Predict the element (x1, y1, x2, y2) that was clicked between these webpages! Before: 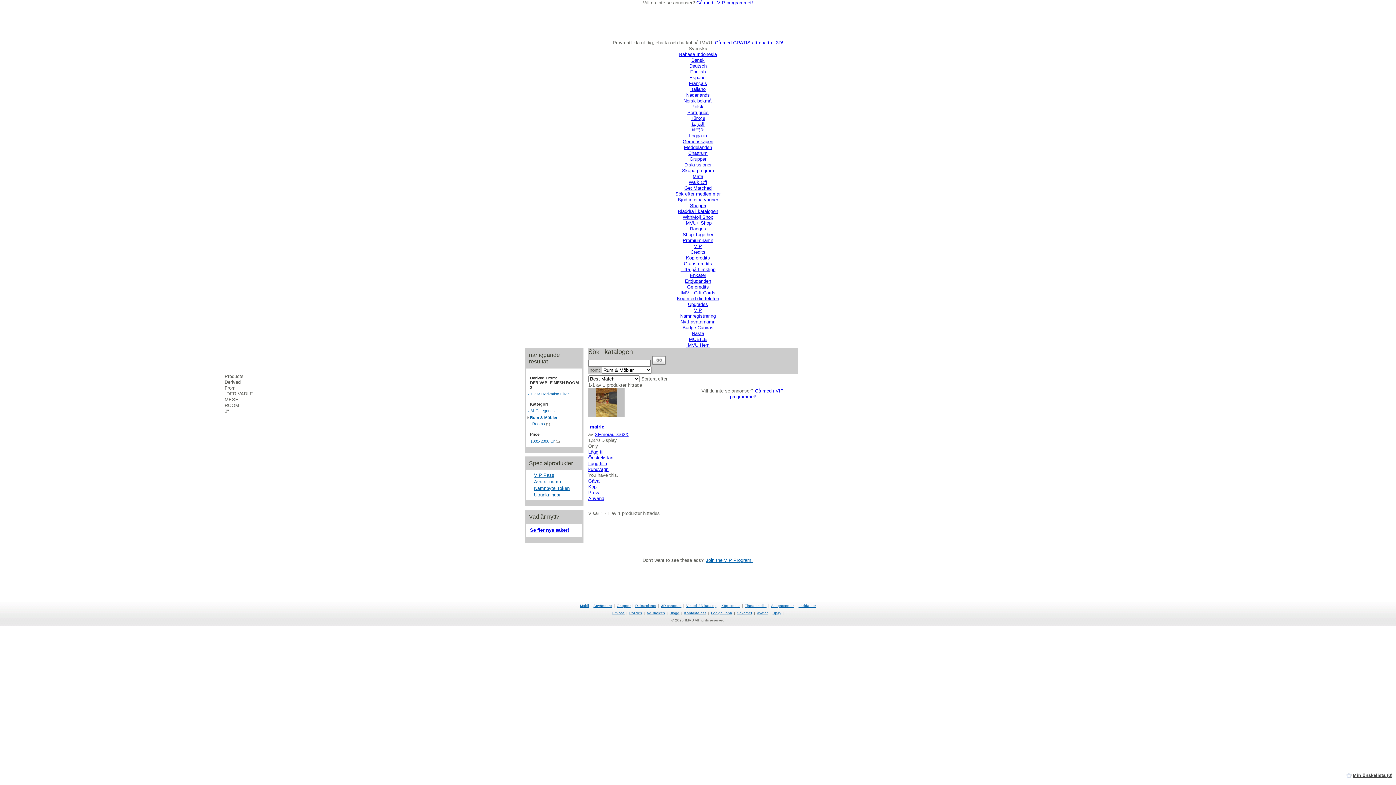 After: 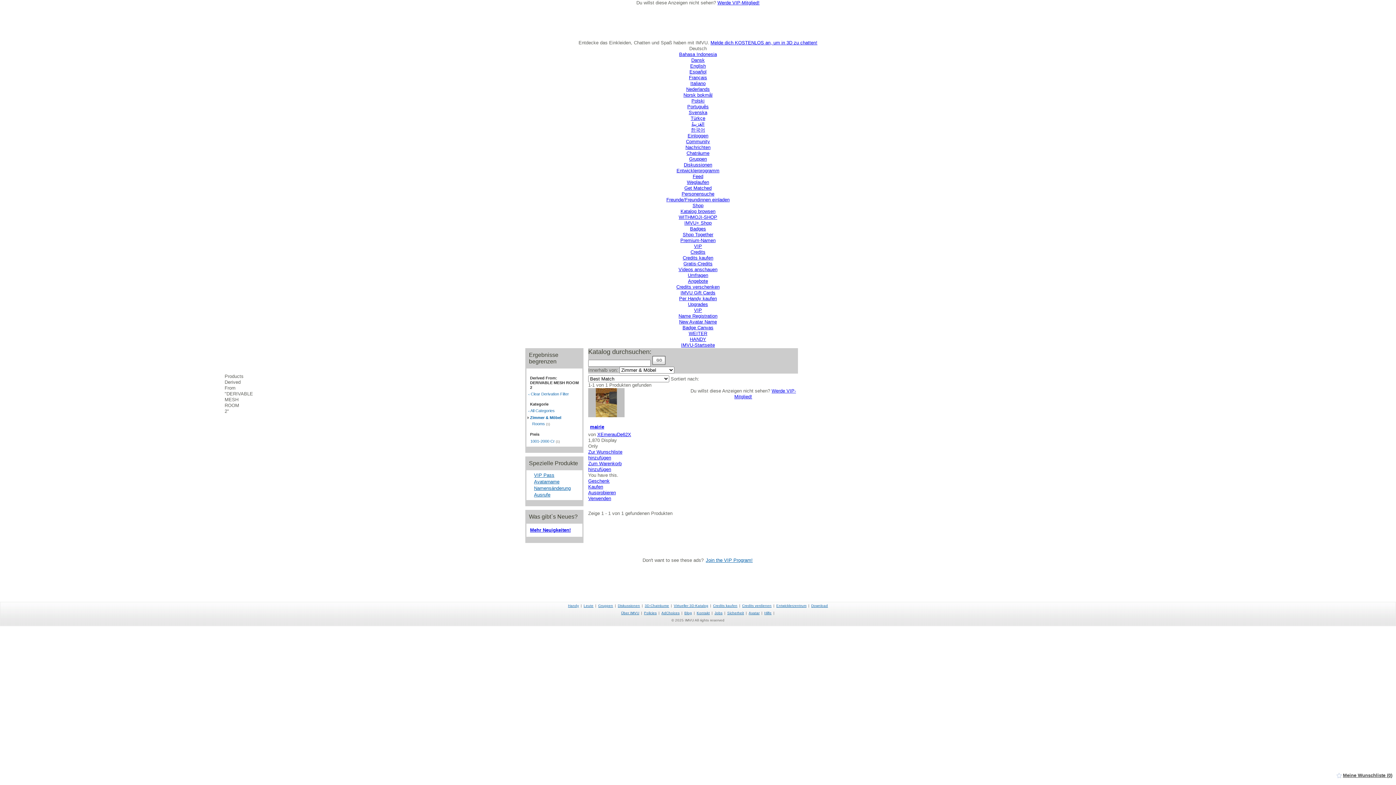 Action: bbox: (689, 63, 706, 68) label: Deutsch